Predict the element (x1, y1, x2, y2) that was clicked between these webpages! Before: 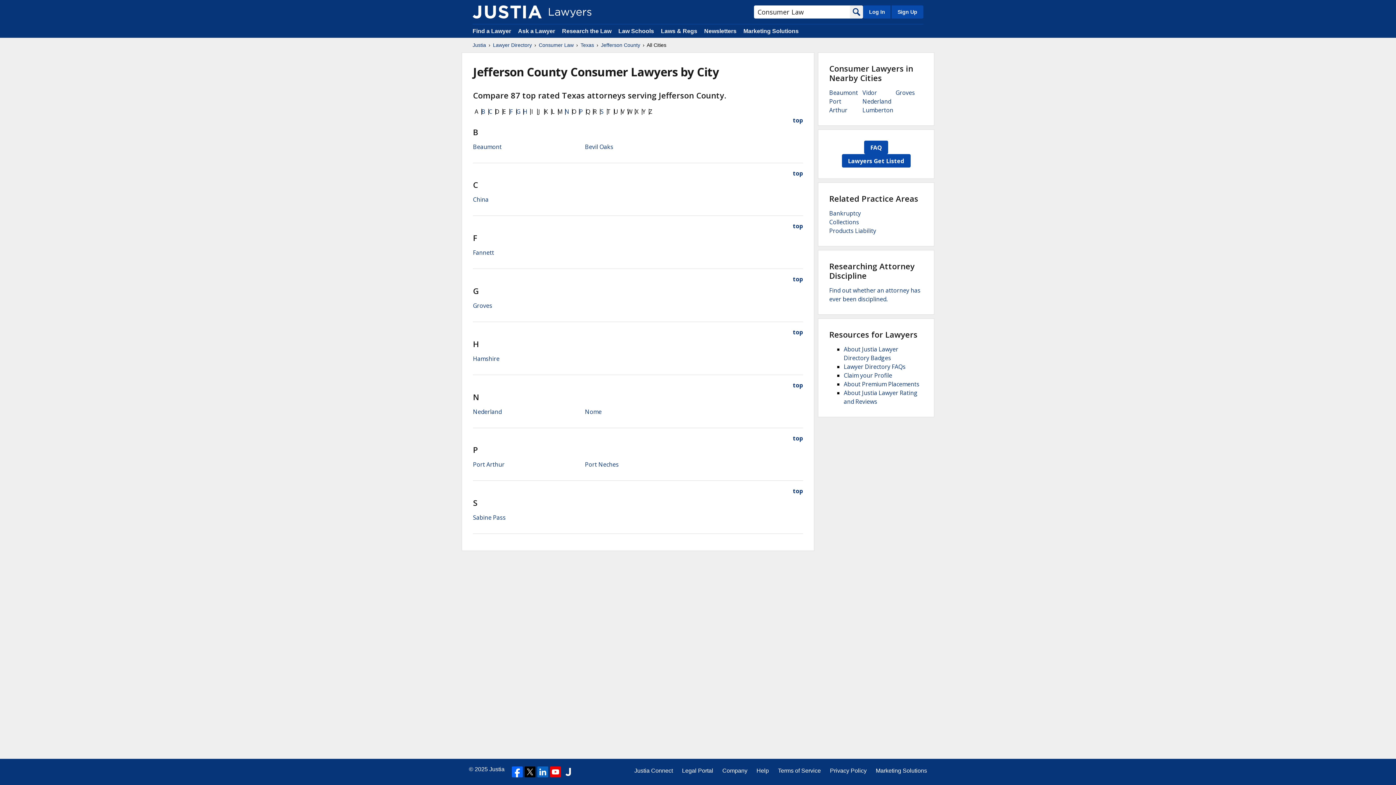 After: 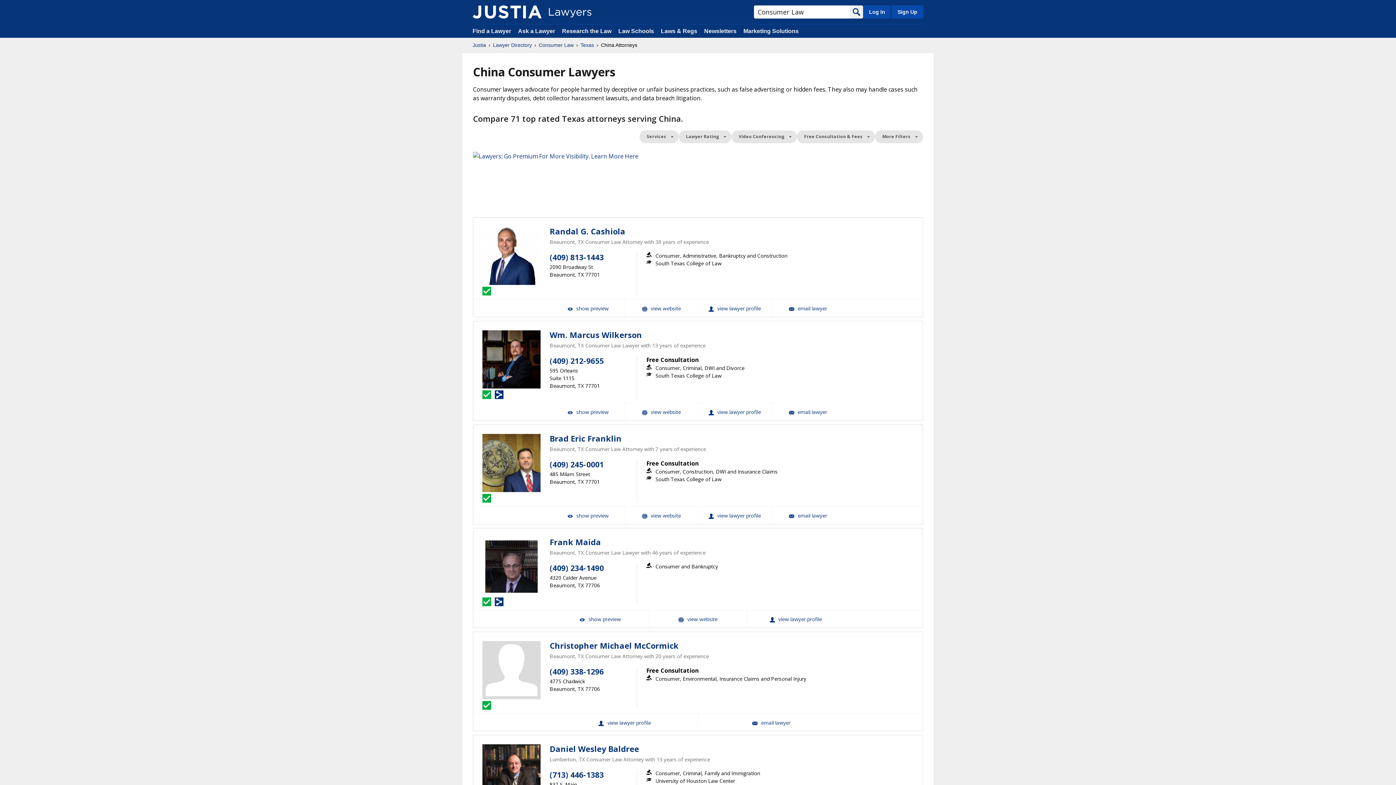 Action: bbox: (473, 195, 488, 203) label: China